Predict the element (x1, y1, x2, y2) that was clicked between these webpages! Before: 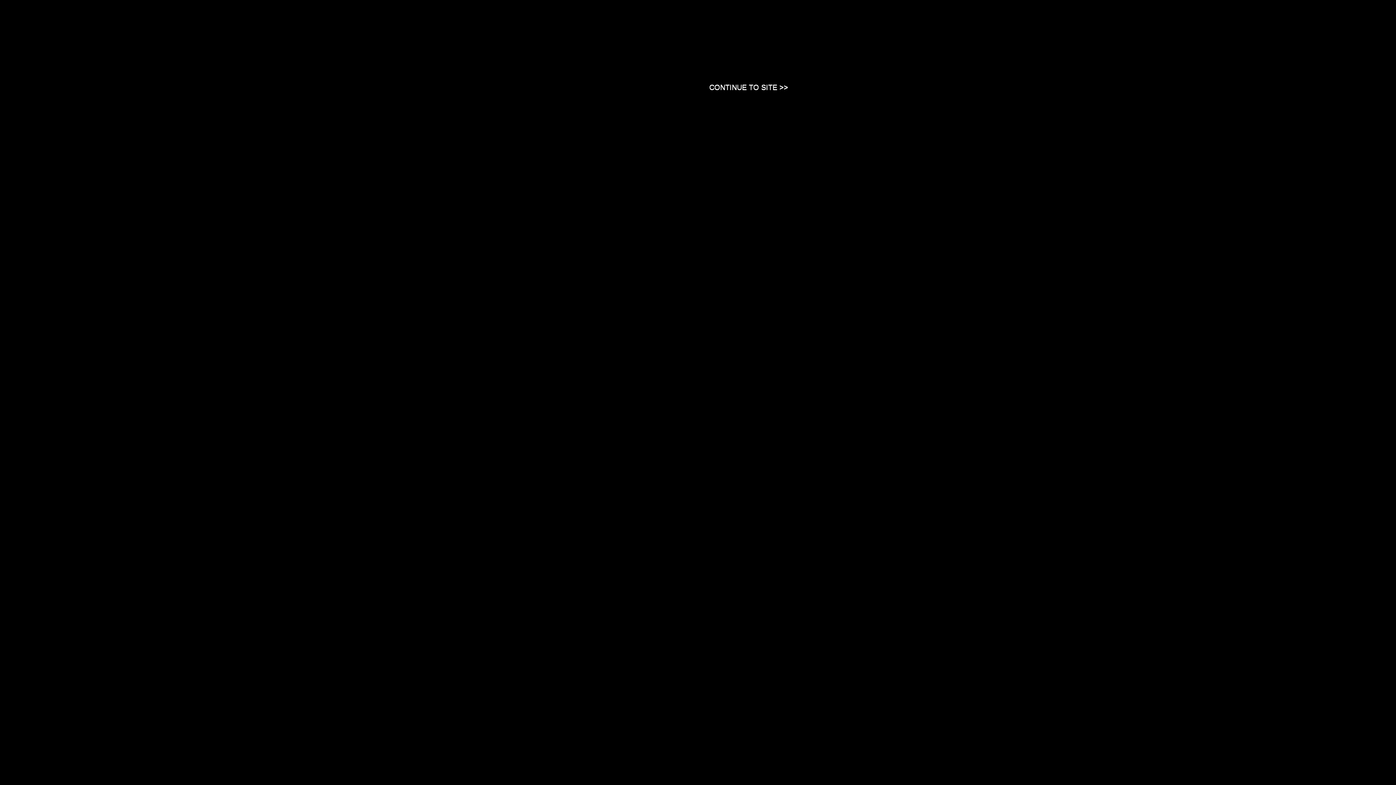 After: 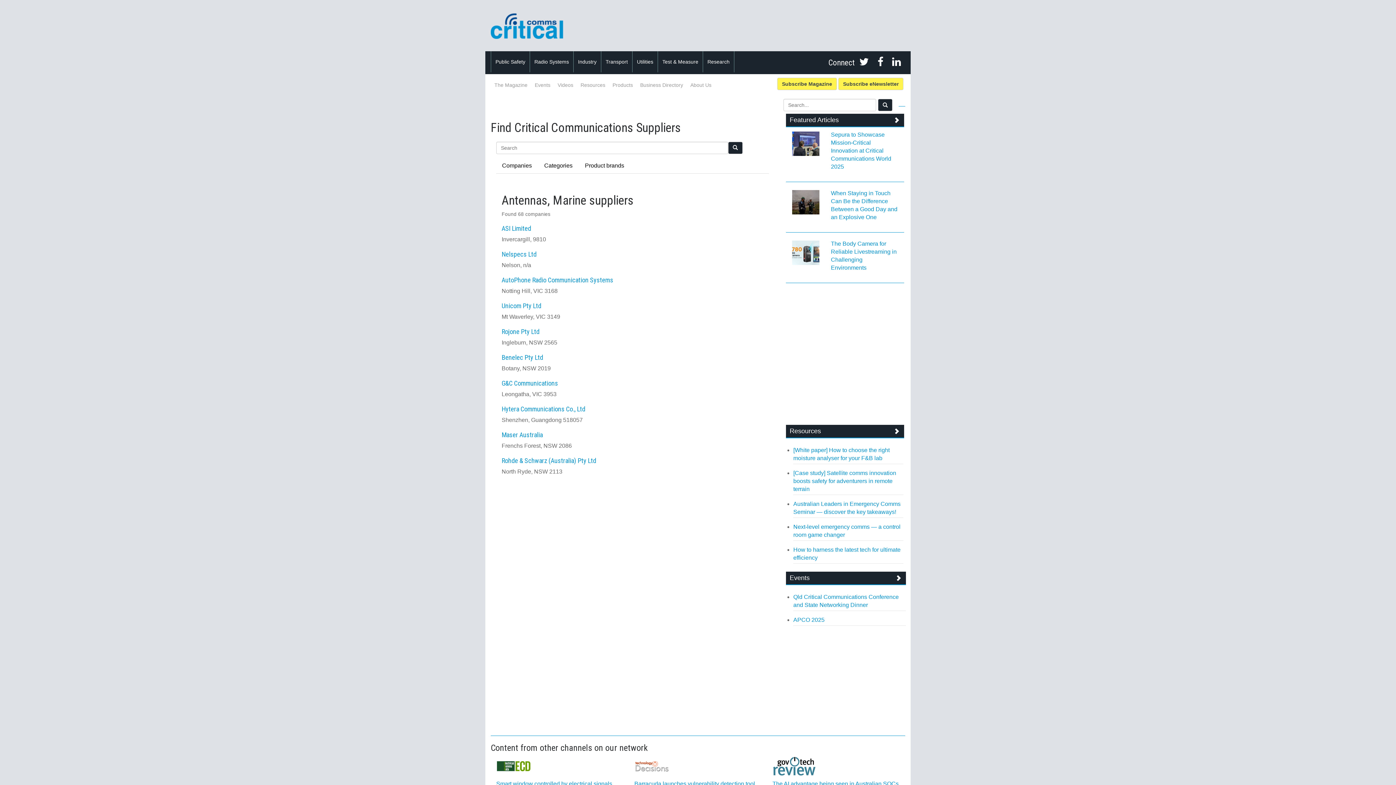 Action: bbox: (709, 83, 788, 90) label: Close